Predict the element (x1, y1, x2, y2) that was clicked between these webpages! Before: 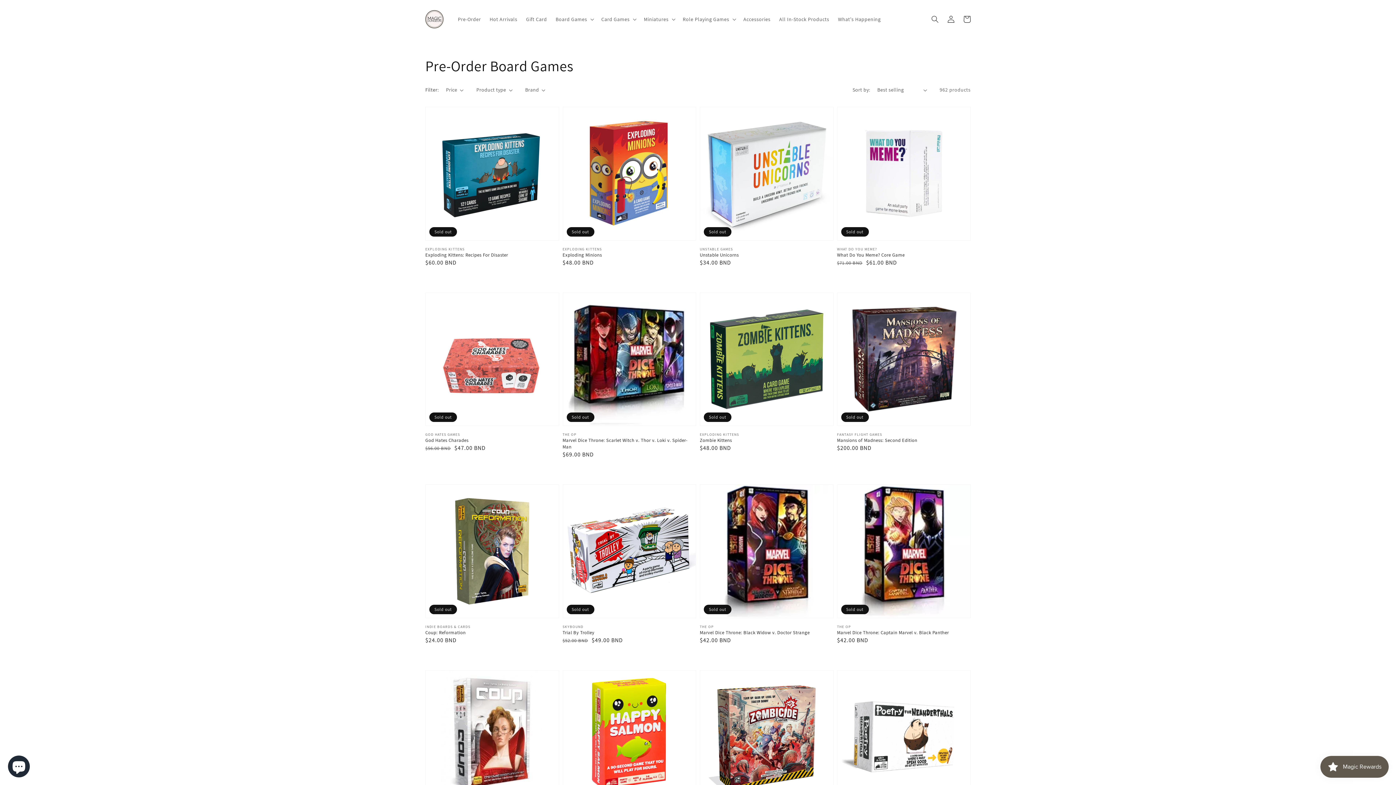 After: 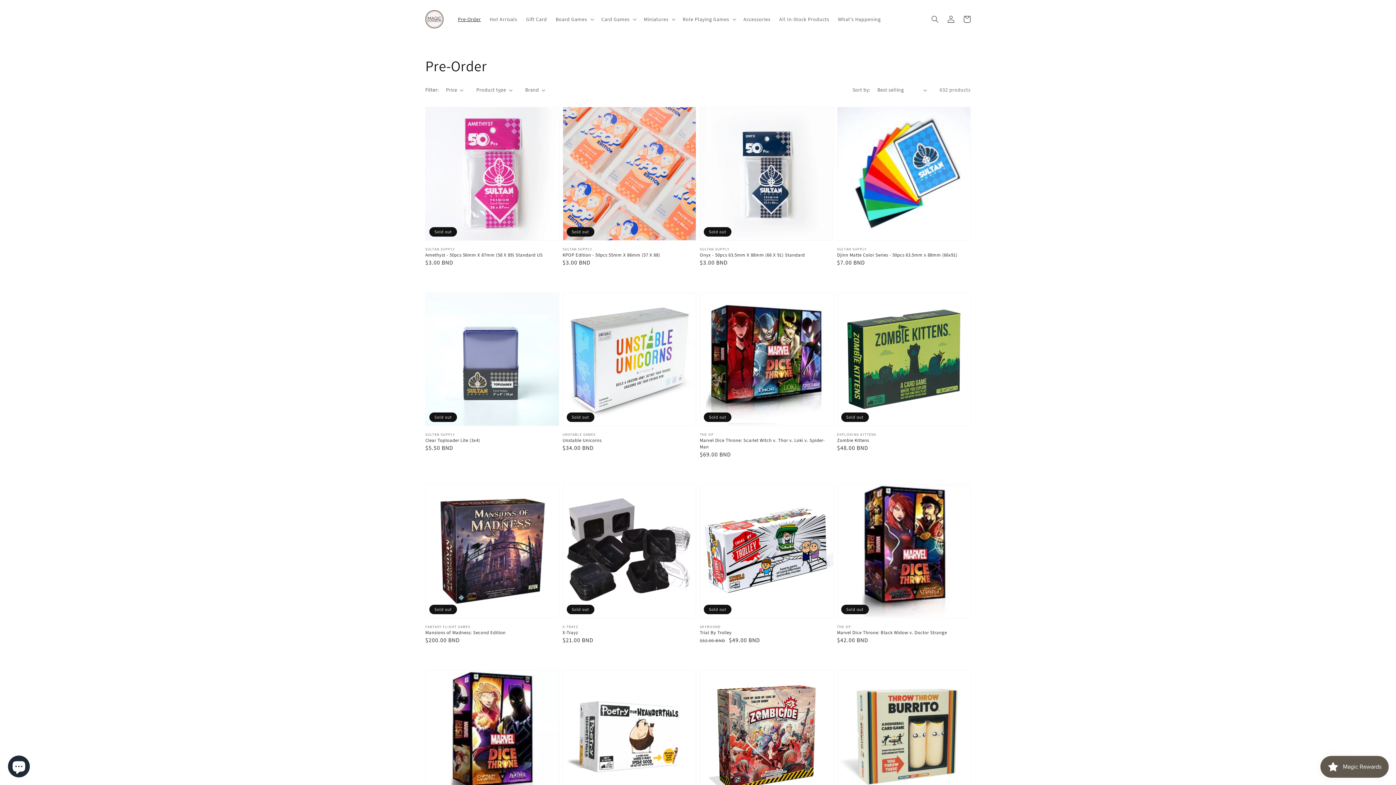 Action: label: Pre-Order bbox: (453, 11, 485, 26)